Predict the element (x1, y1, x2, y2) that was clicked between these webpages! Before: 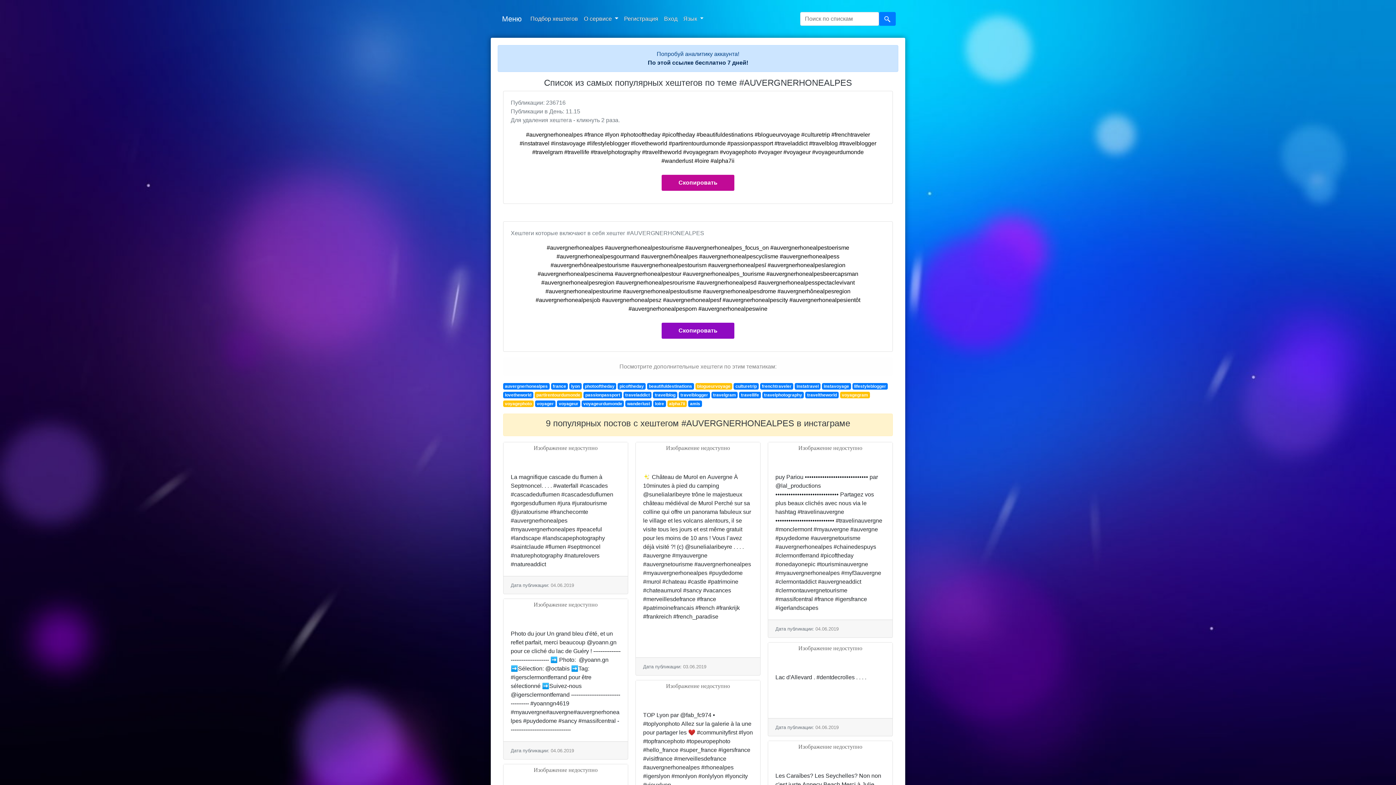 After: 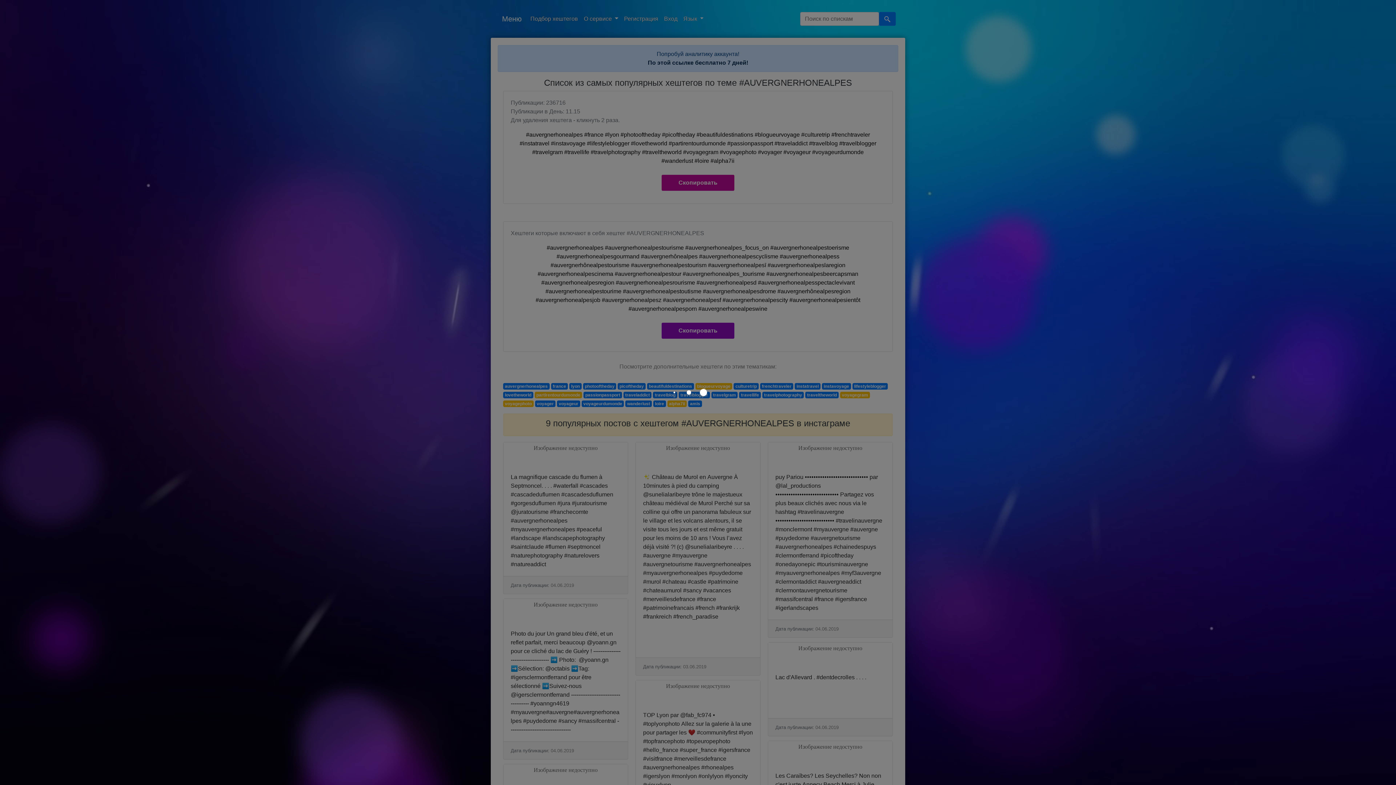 Action: bbox: (636, 680, 760, 704)